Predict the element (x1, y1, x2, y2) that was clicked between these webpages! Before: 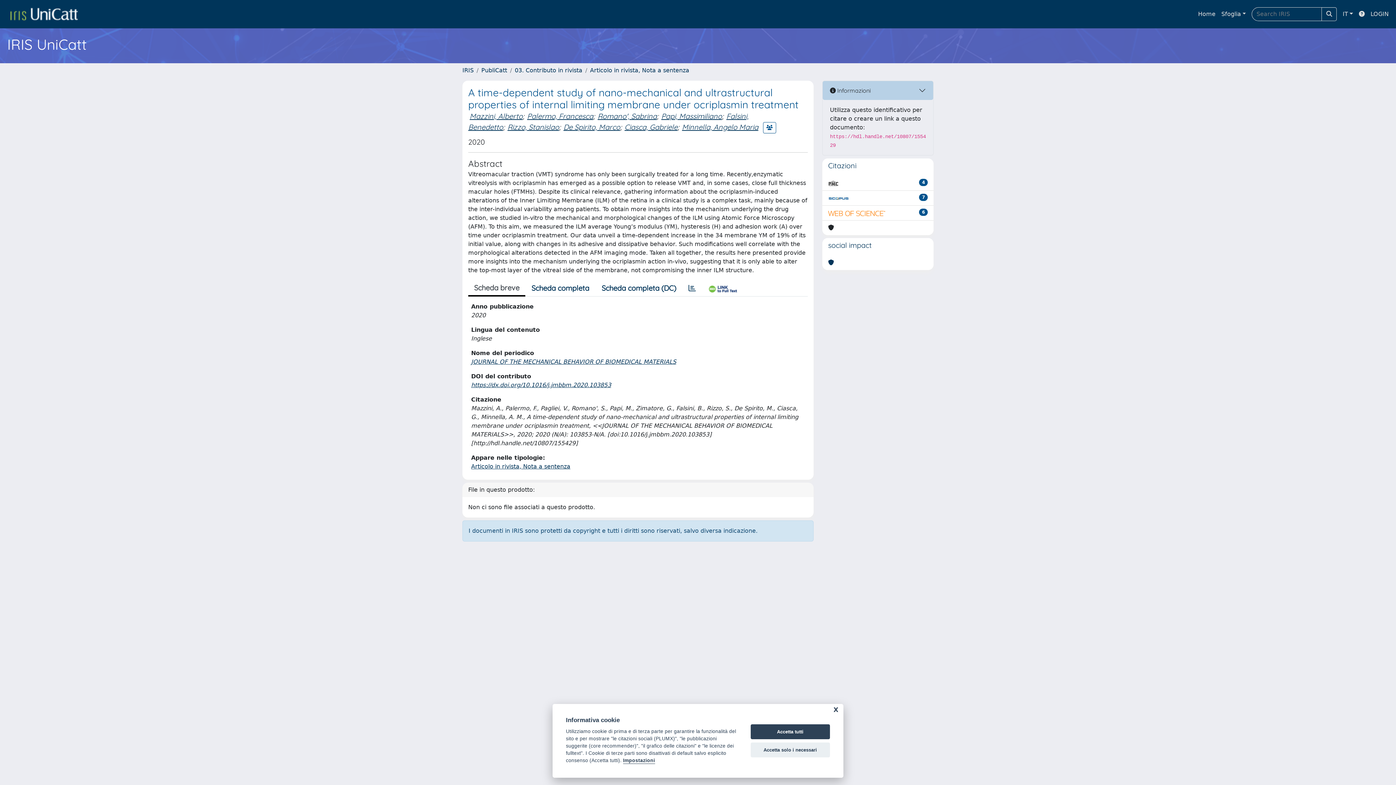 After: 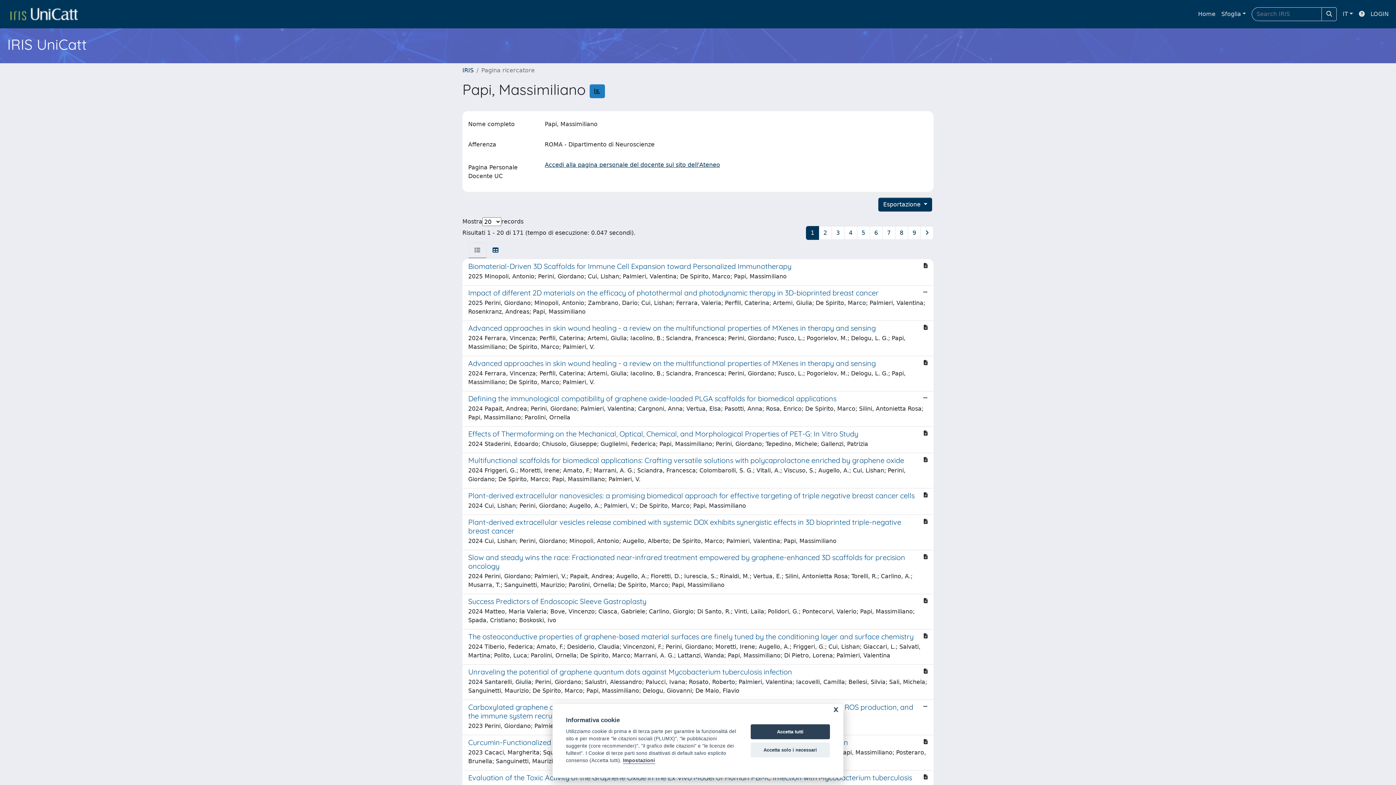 Action: bbox: (661, 111, 722, 120) label: Papi, Massimiliano